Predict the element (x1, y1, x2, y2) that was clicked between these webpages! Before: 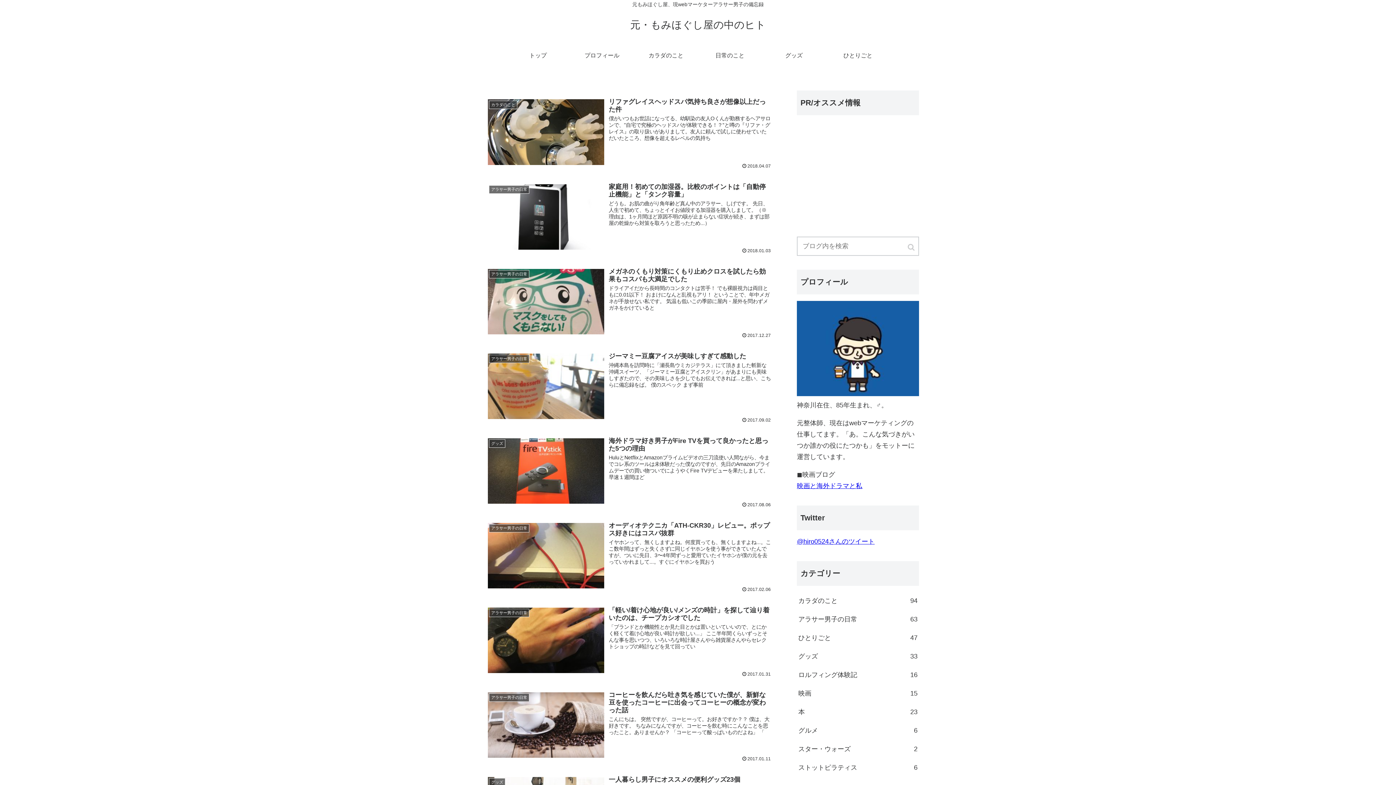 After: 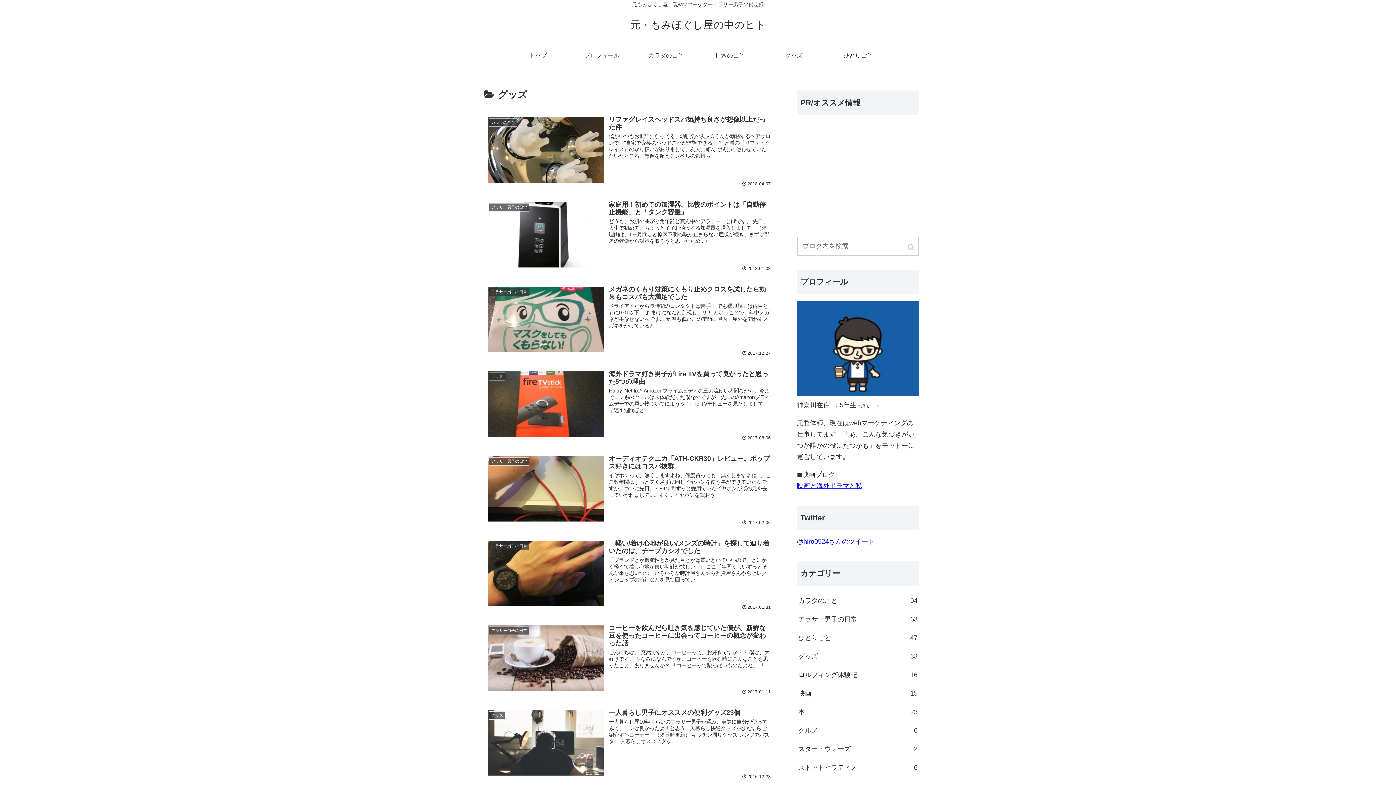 Action: label: グッズ bbox: (762, 44, 826, 66)